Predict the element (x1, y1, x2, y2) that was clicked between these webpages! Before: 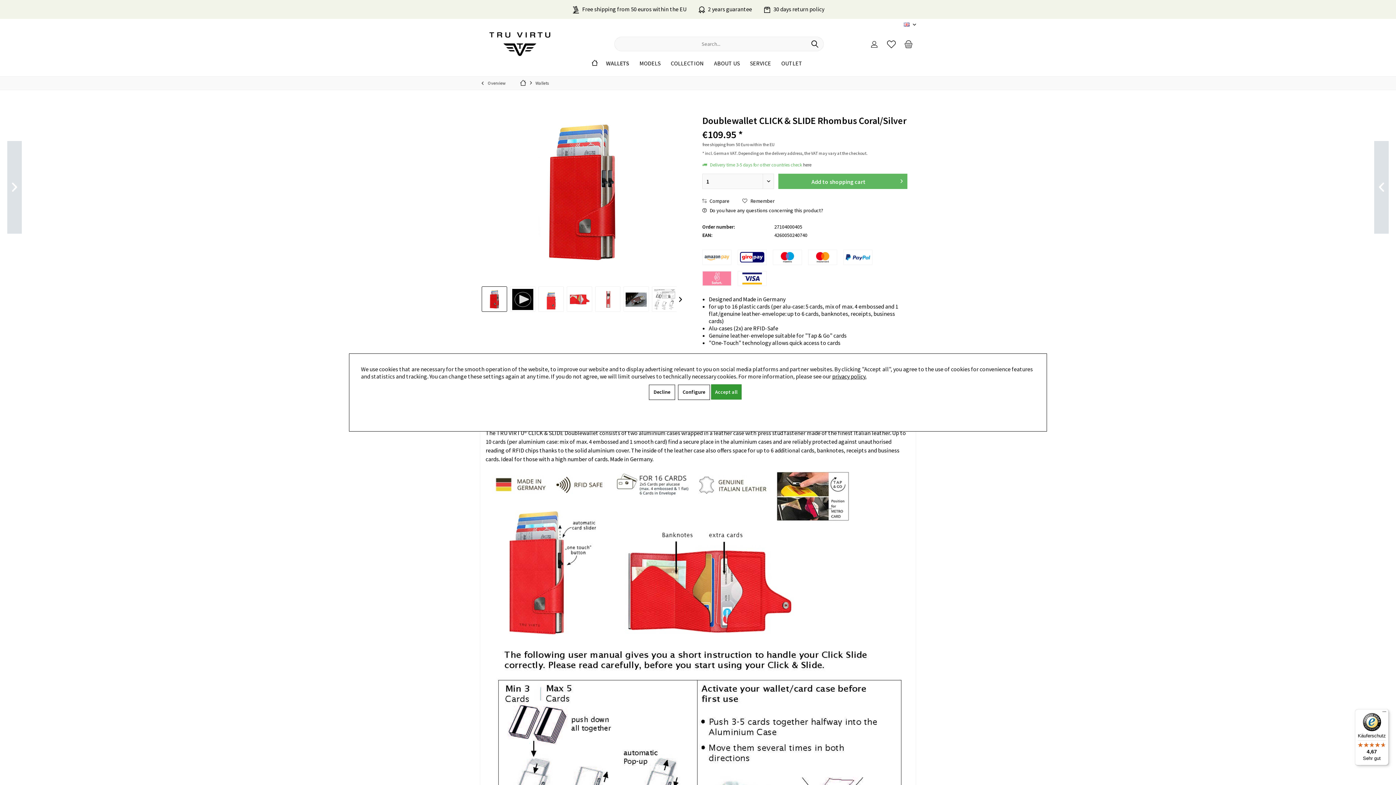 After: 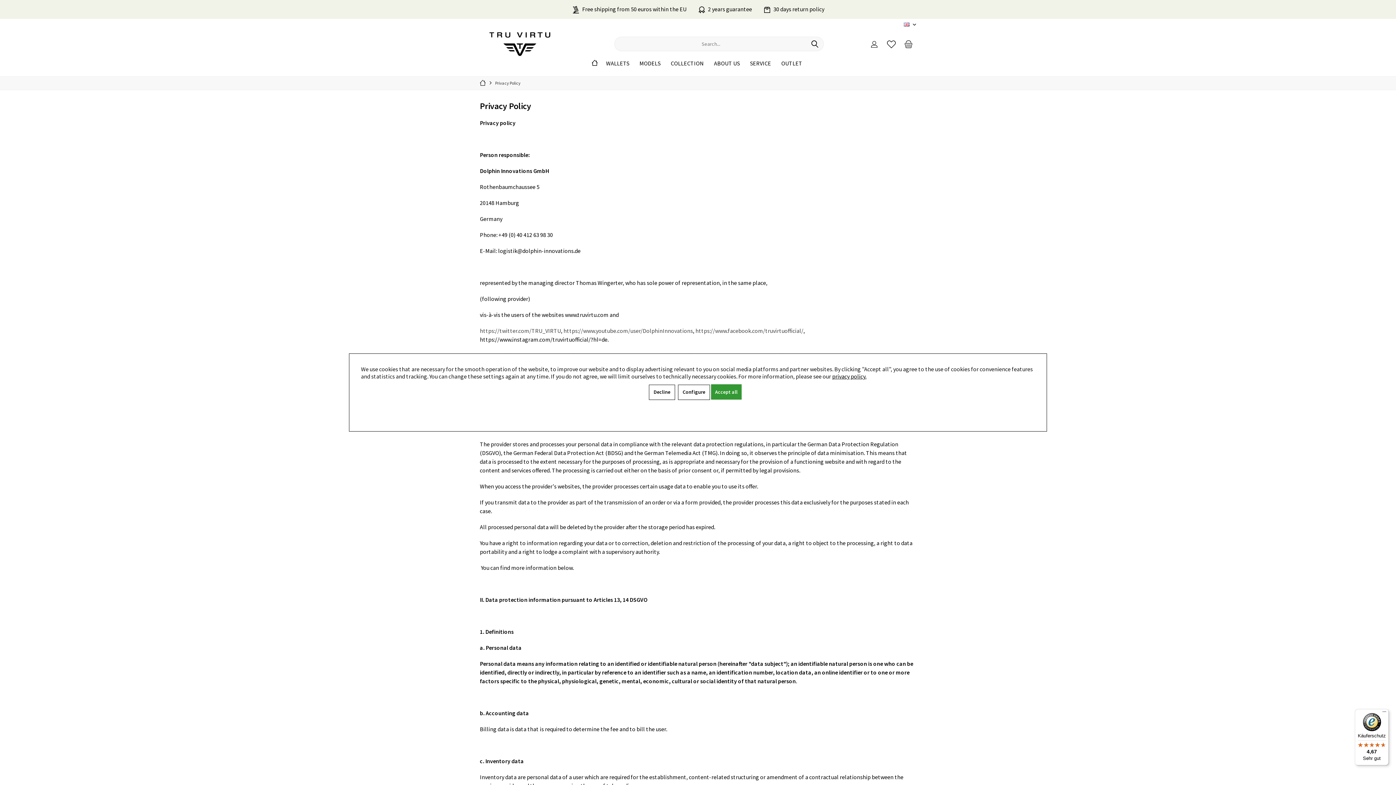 Action: label: privacy policy. bbox: (832, 372, 866, 380)